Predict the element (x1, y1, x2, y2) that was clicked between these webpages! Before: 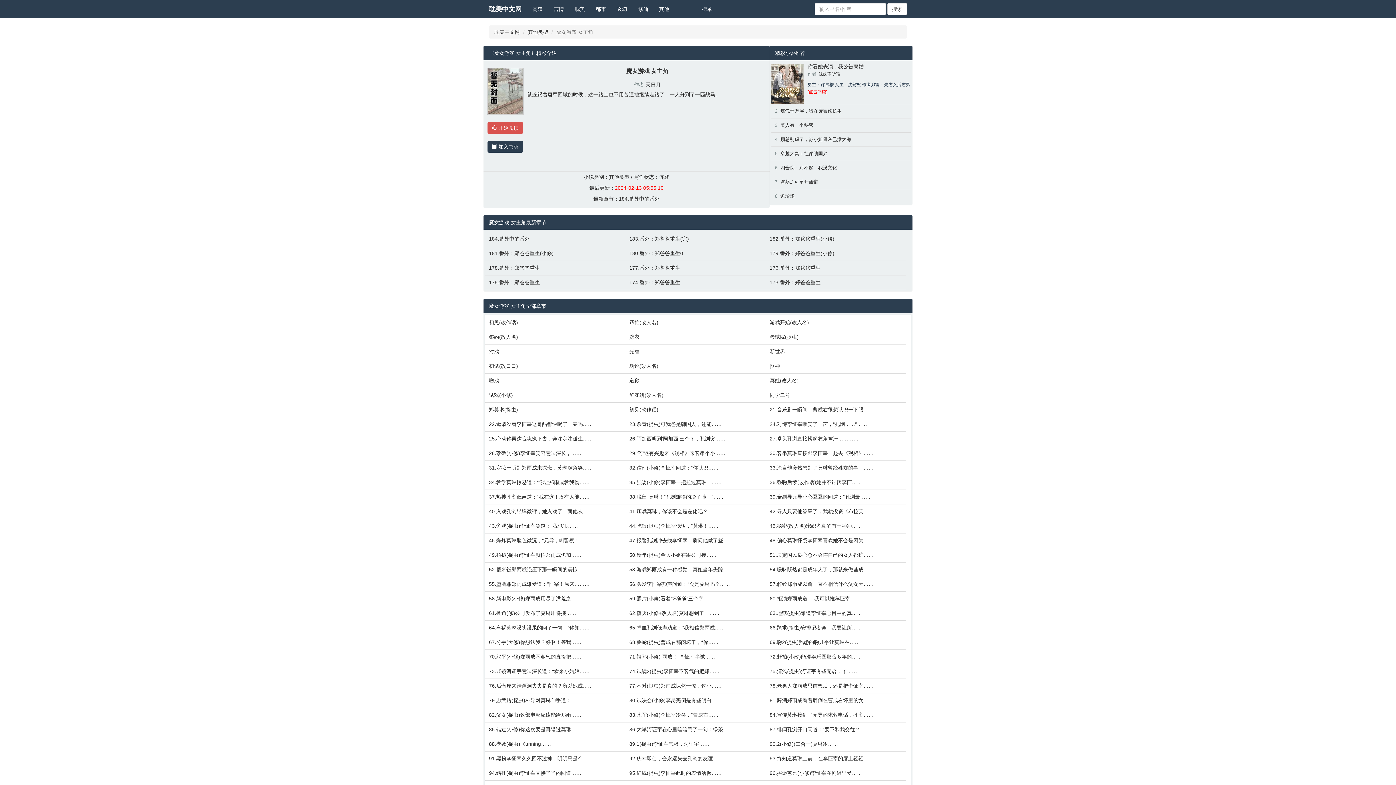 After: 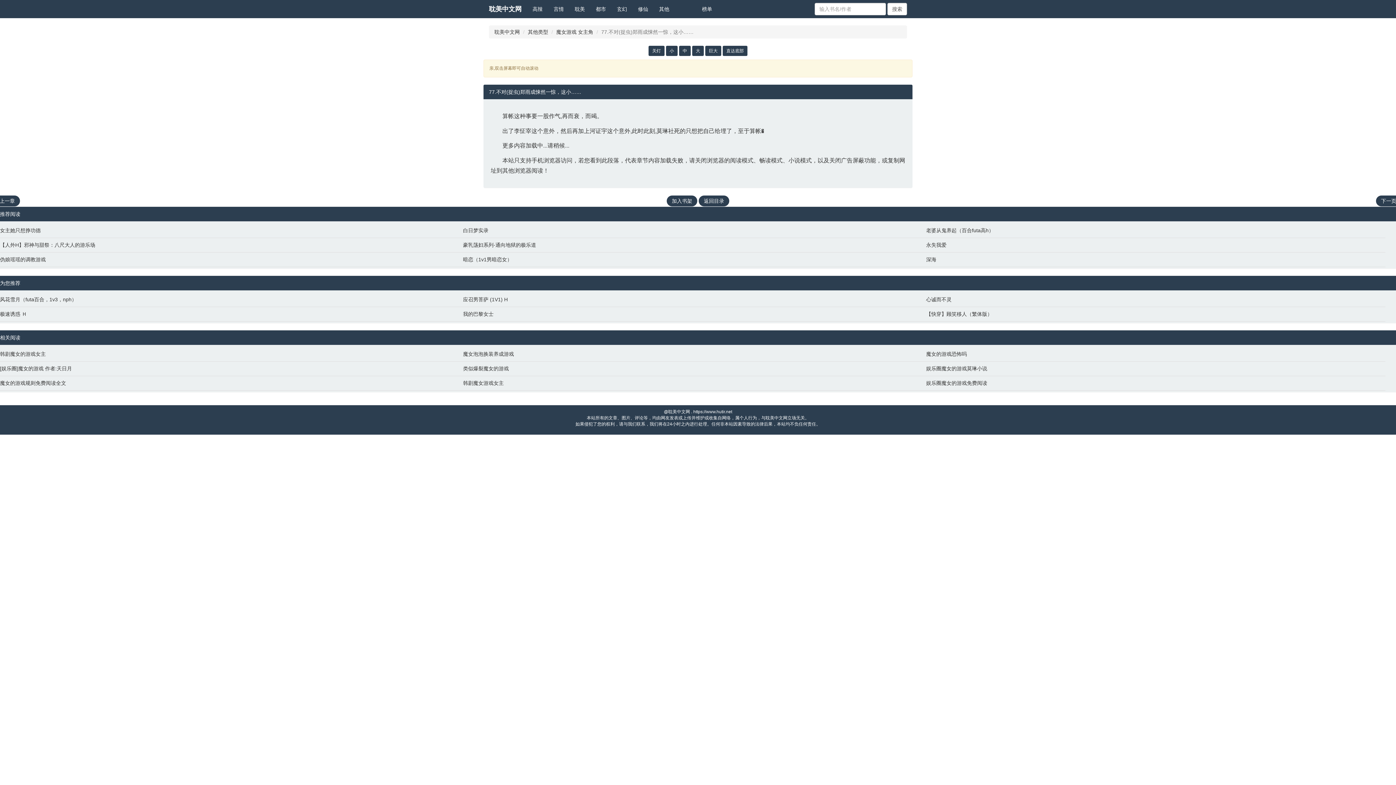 Action: bbox: (629, 682, 762, 689) label: 77.不对(捉虫)郑雨成悚然一惊，这小……